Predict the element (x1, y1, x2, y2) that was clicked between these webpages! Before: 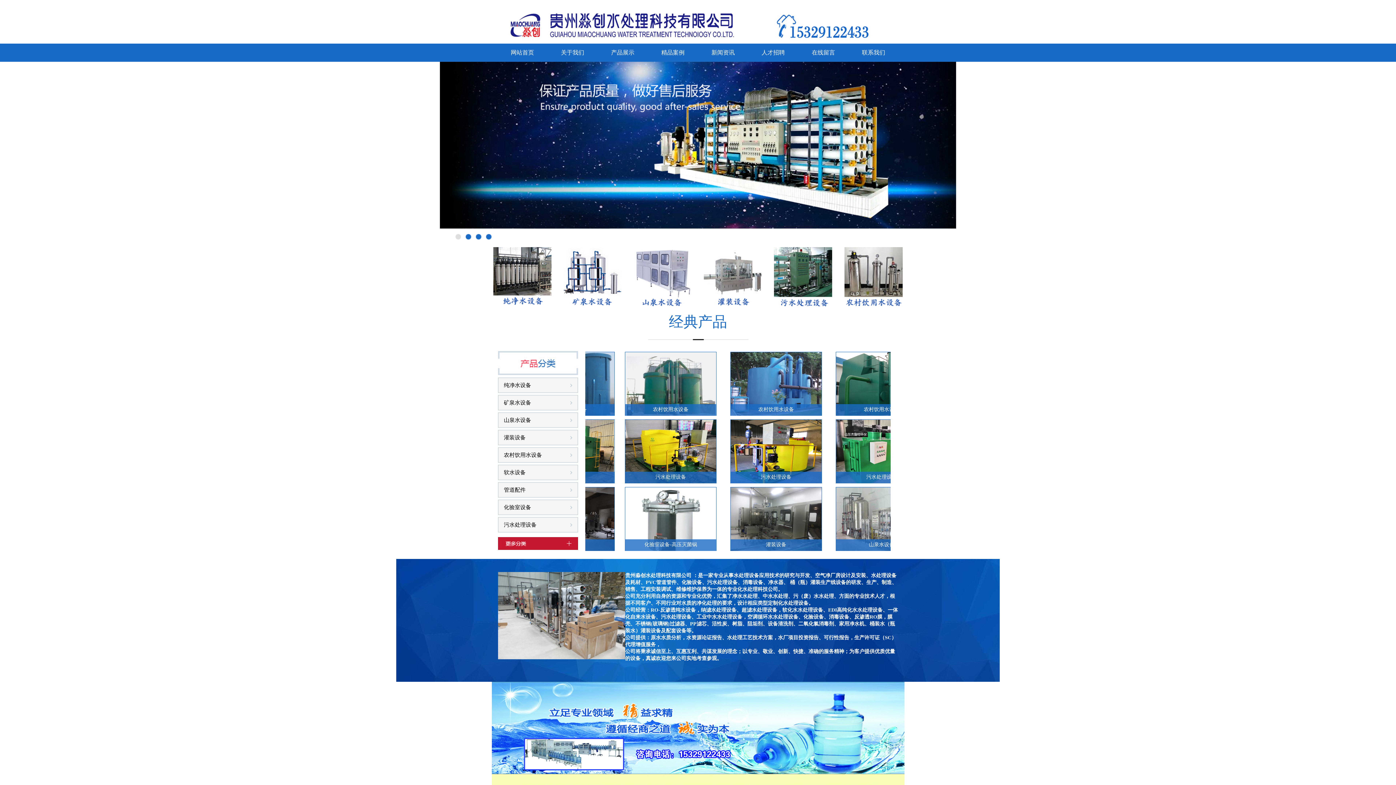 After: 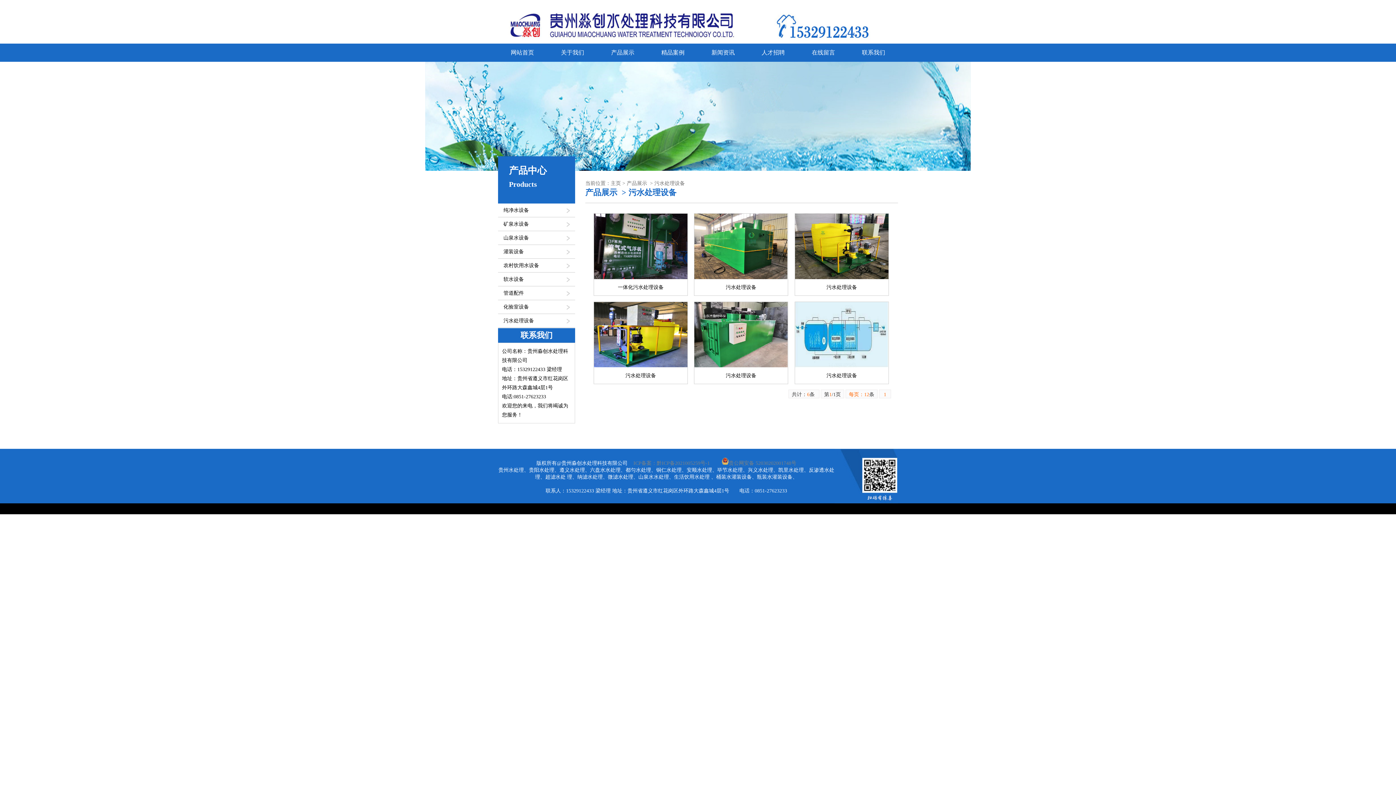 Action: bbox: (498, 516, 578, 533) label:     污水处理设备